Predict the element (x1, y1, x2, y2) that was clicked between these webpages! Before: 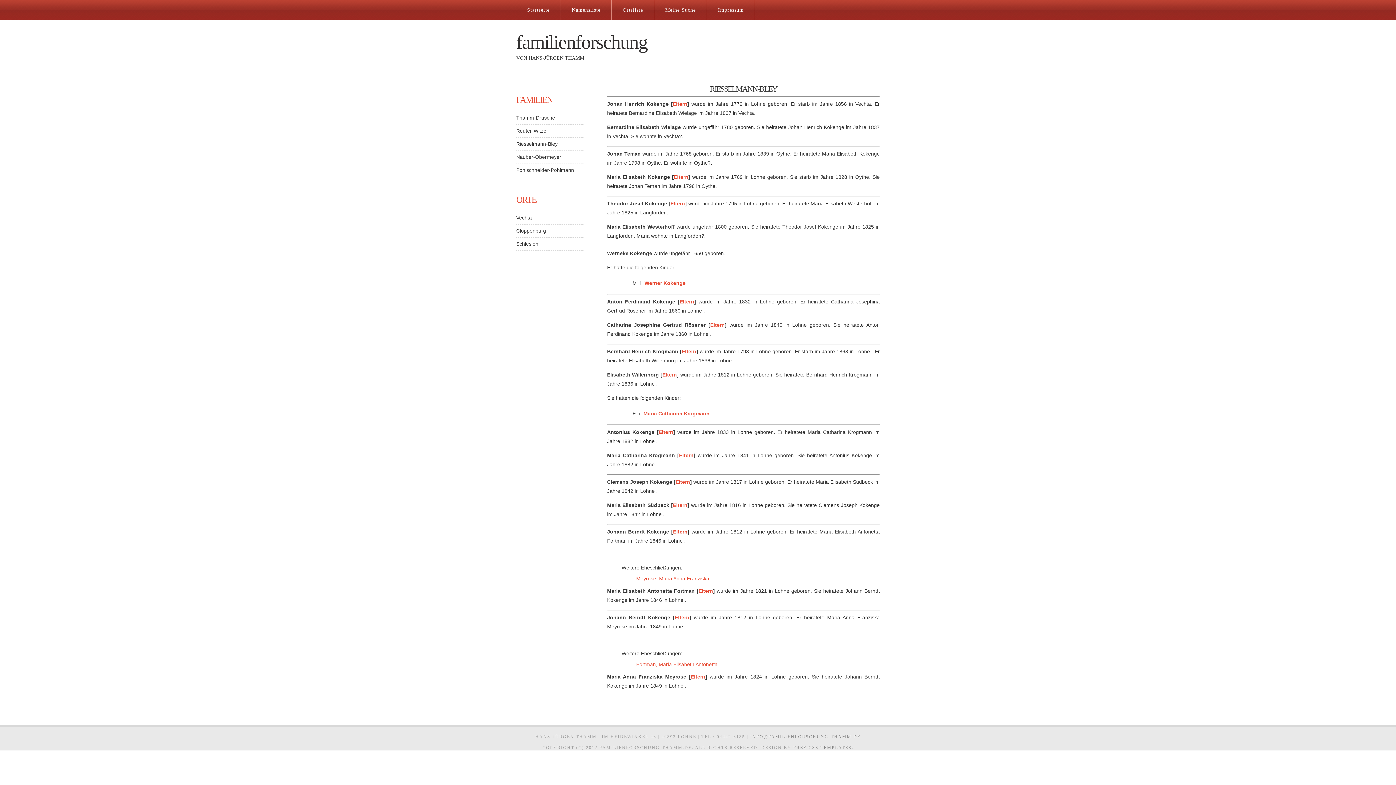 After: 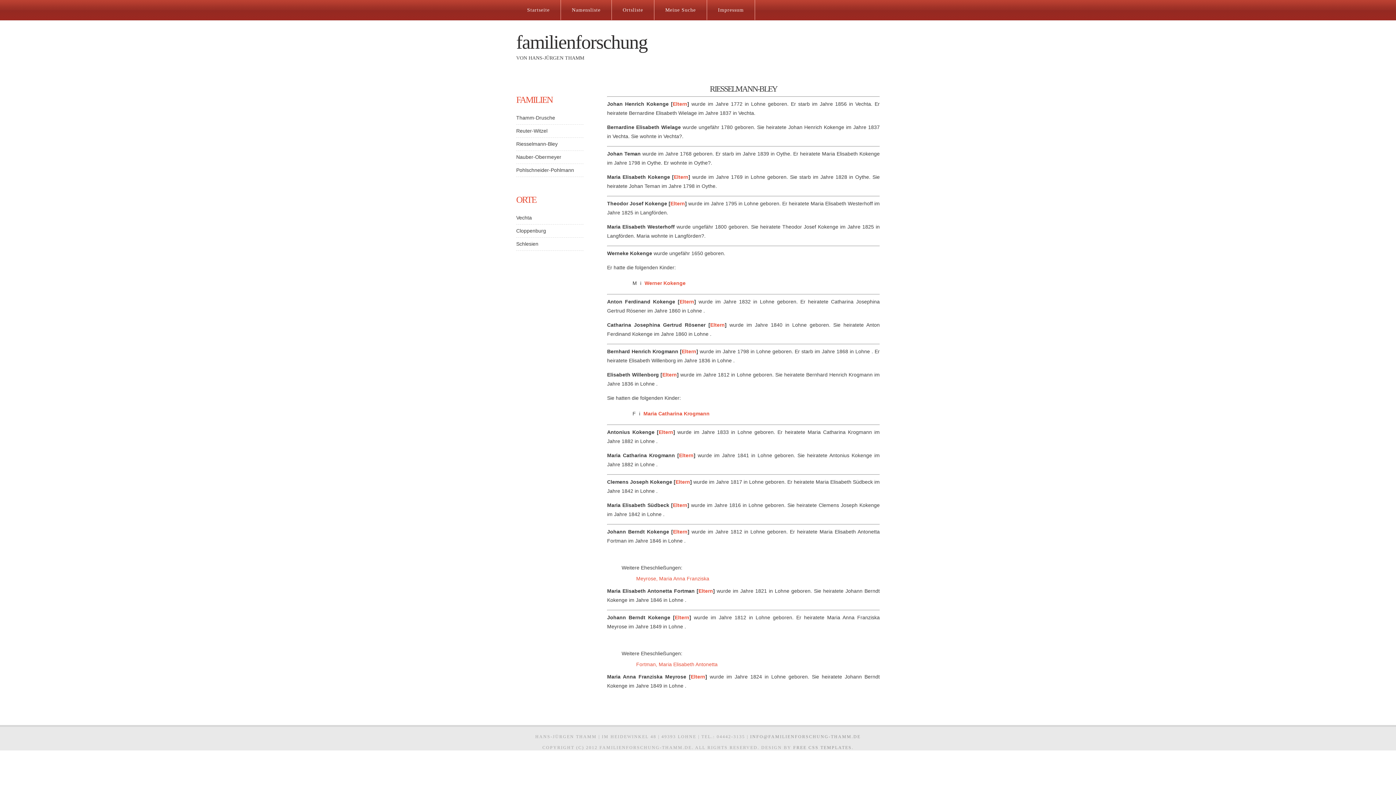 Action: label: Meyrose, Maria Anna Franziska bbox: (636, 576, 709, 581)